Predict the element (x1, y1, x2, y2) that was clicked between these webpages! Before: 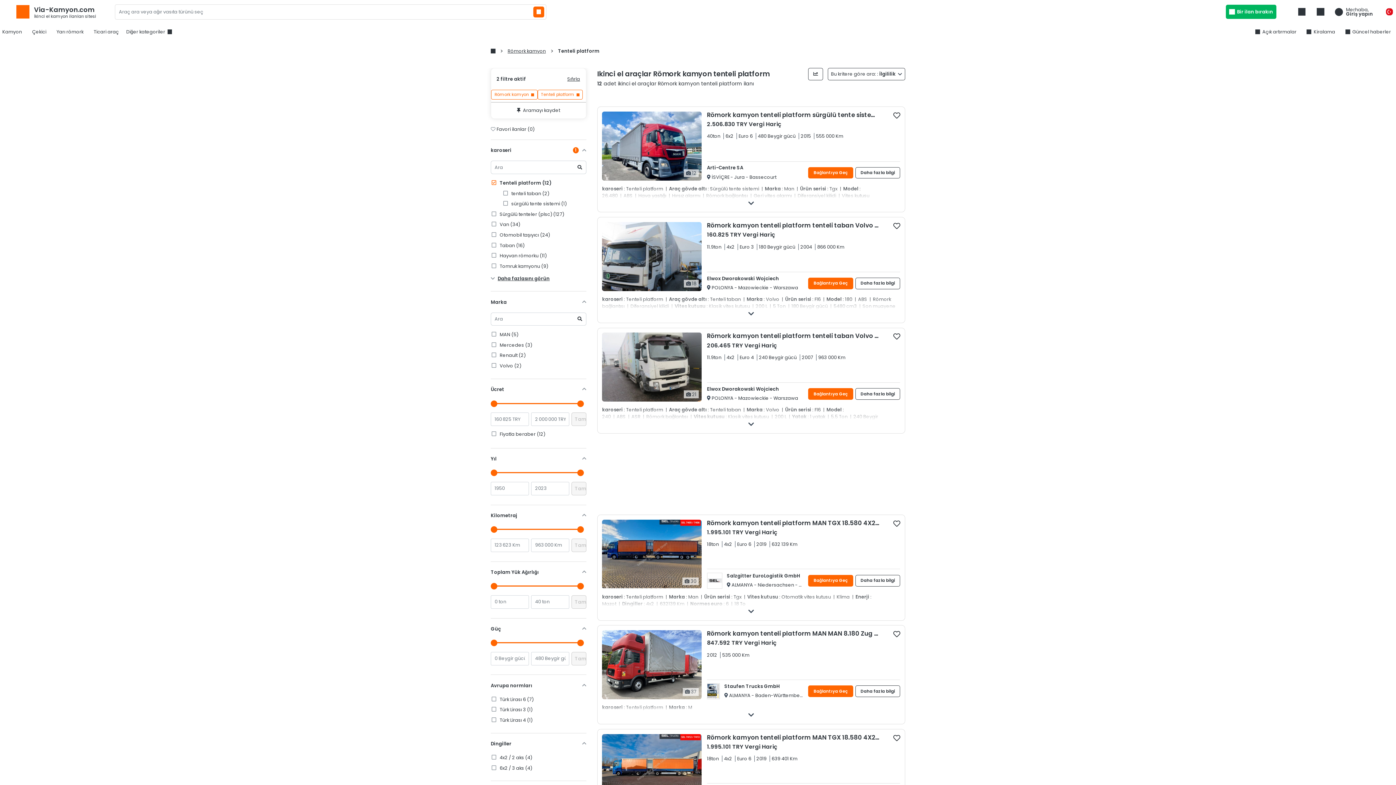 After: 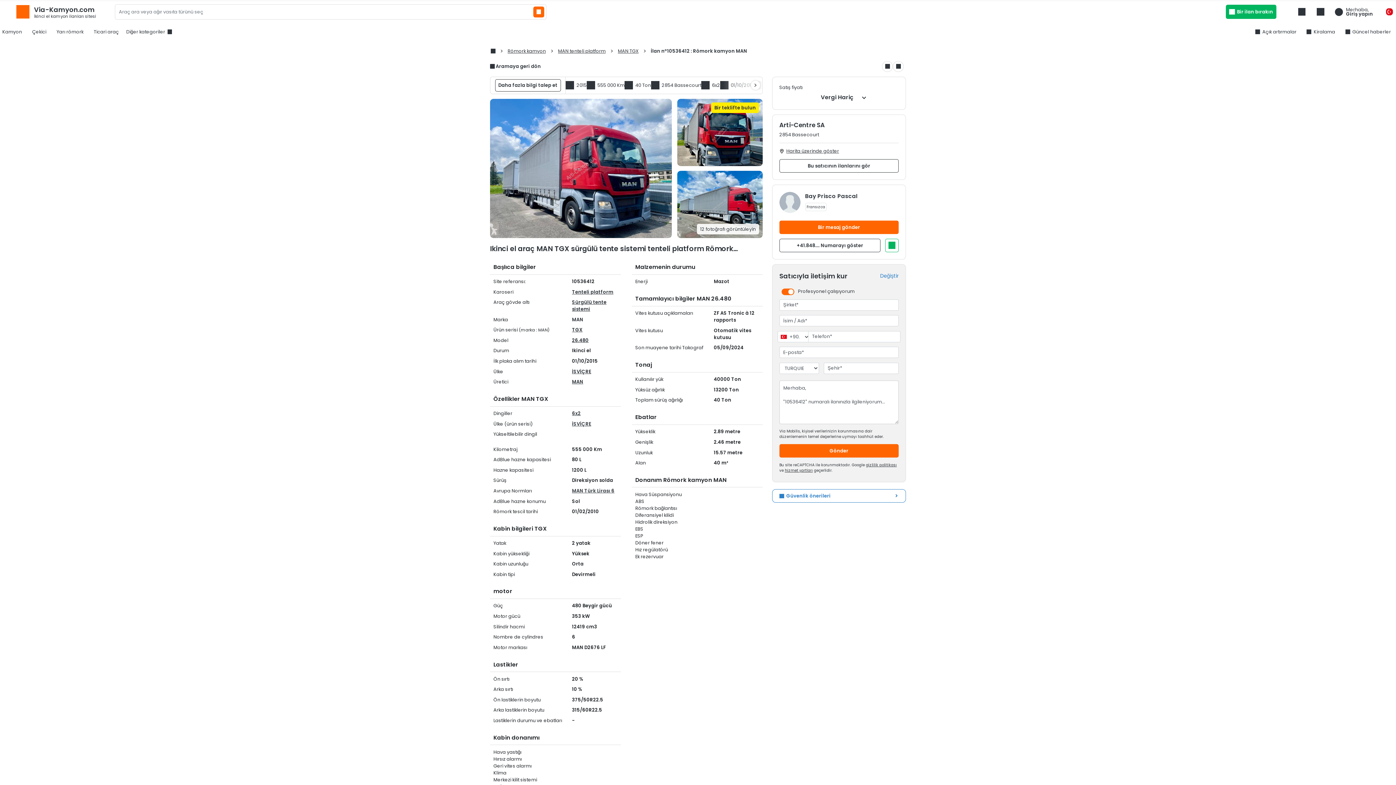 Action: bbox: (855, 167, 900, 178) label: Daha fazla bilgi